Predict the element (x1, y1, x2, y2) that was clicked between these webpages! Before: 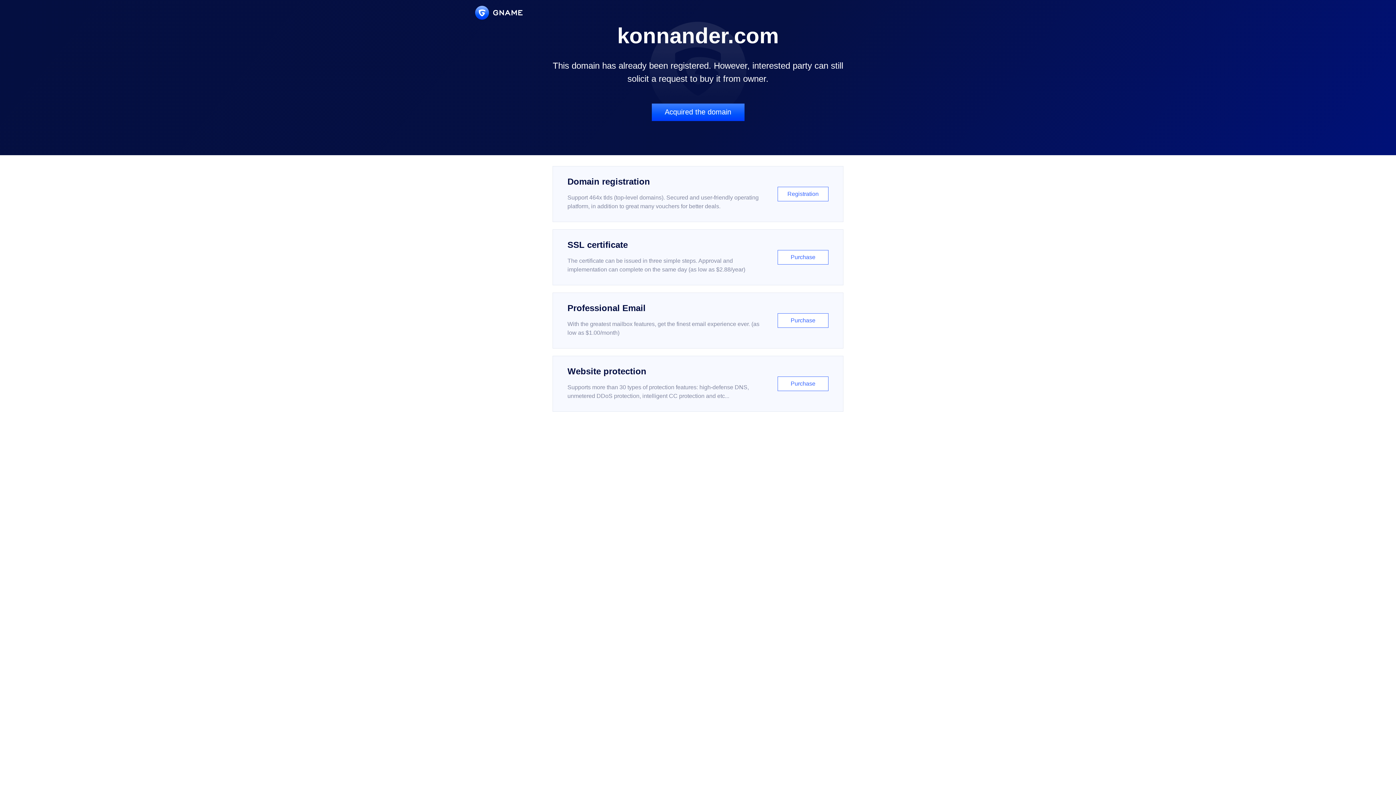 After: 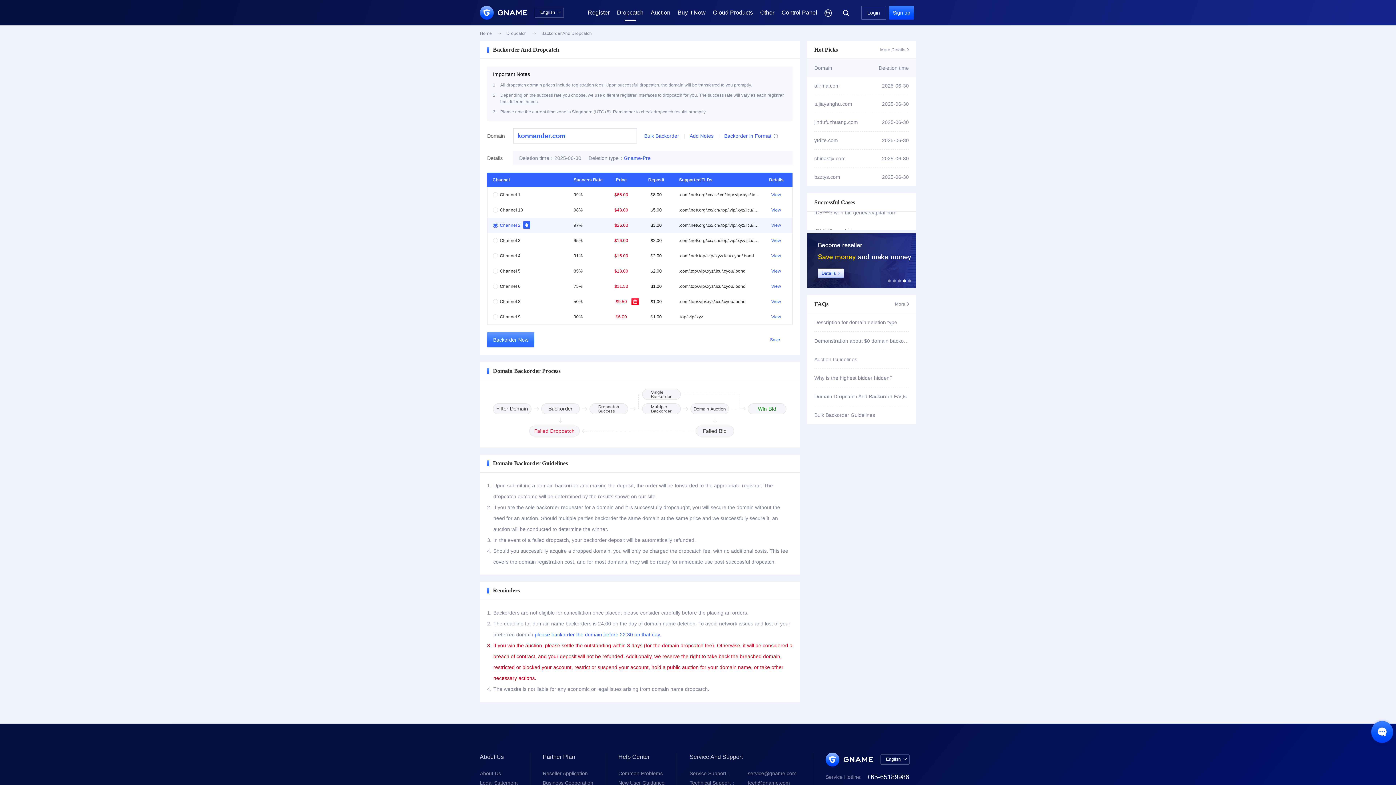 Action: label: Acquired the domain bbox: (651, 103, 744, 121)